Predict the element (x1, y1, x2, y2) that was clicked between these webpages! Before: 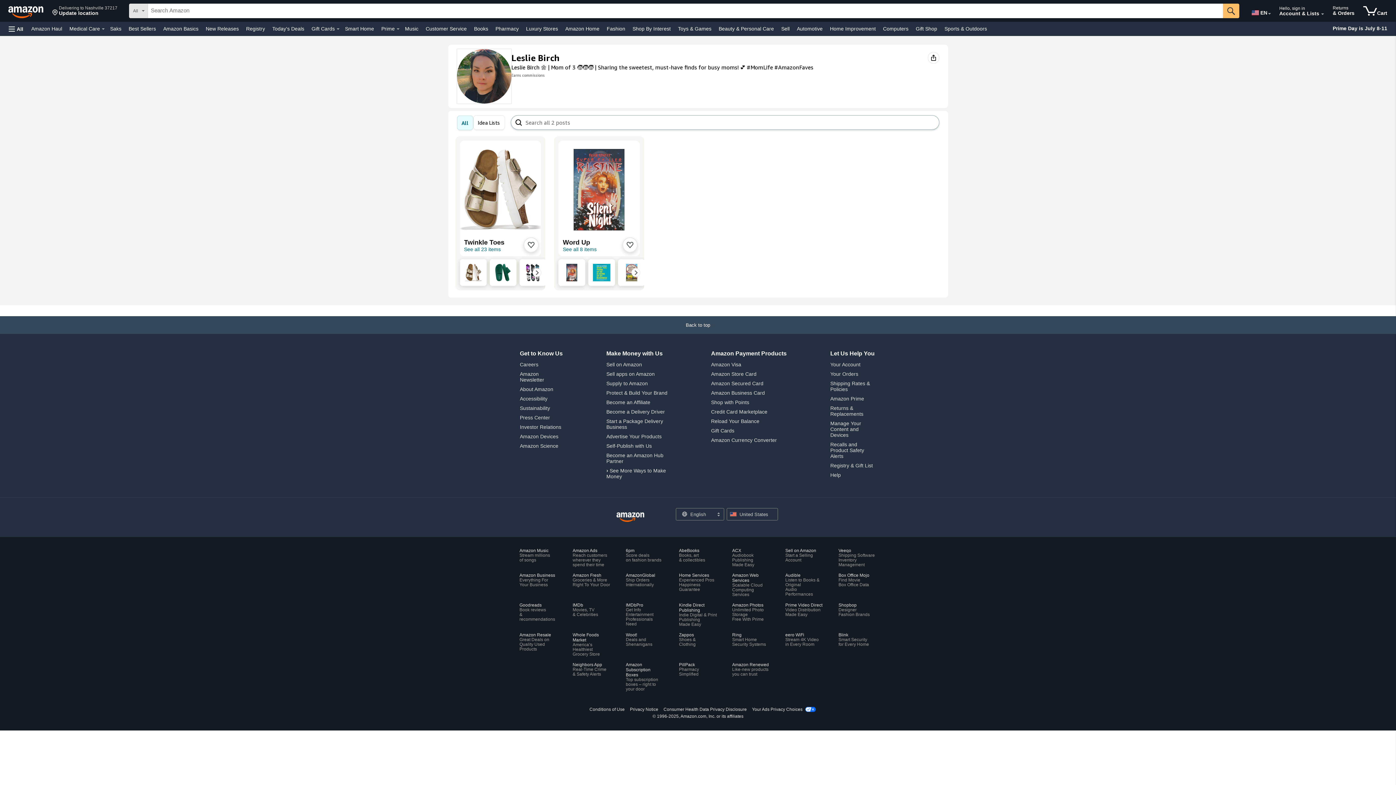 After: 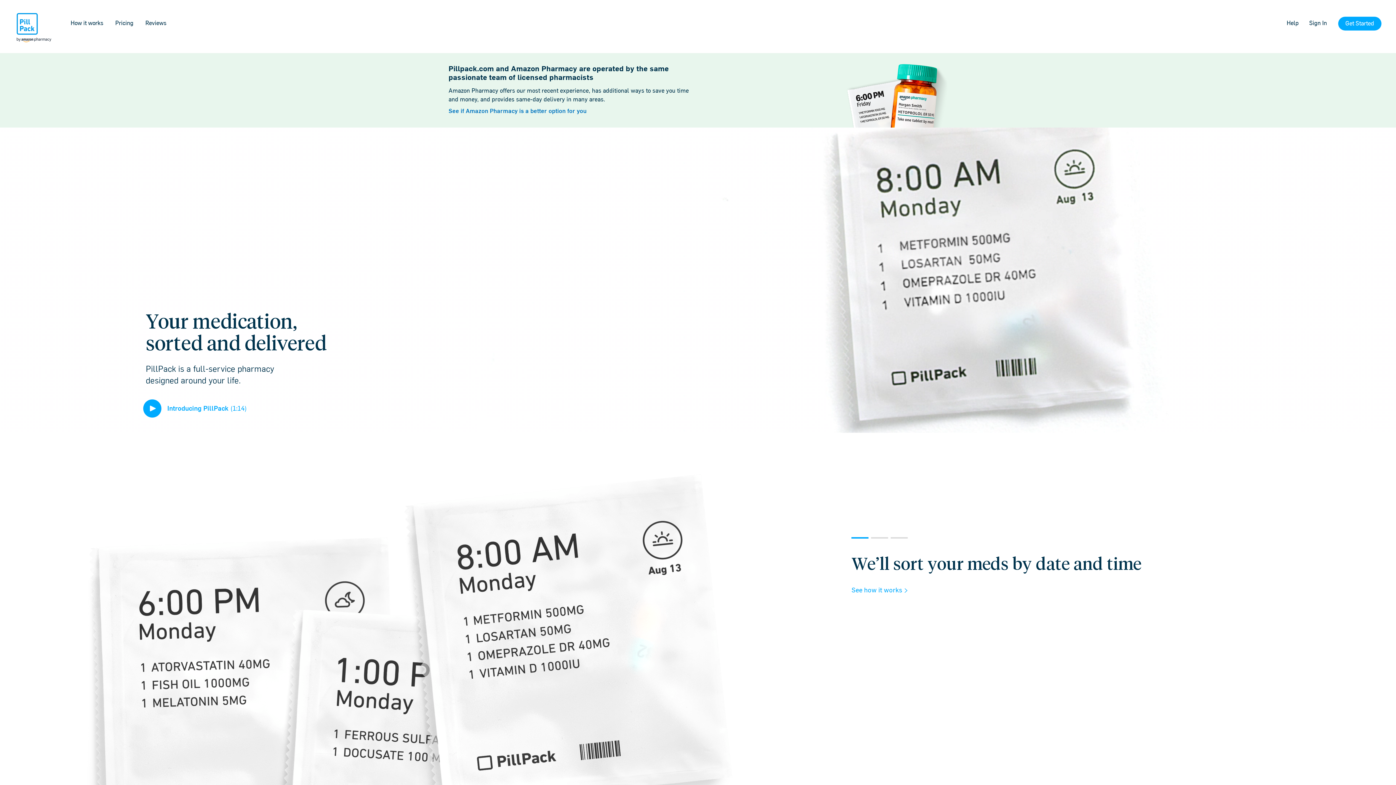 Action: label: PillPack
Pharmacy Simplified bbox: (679, 662, 717, 677)